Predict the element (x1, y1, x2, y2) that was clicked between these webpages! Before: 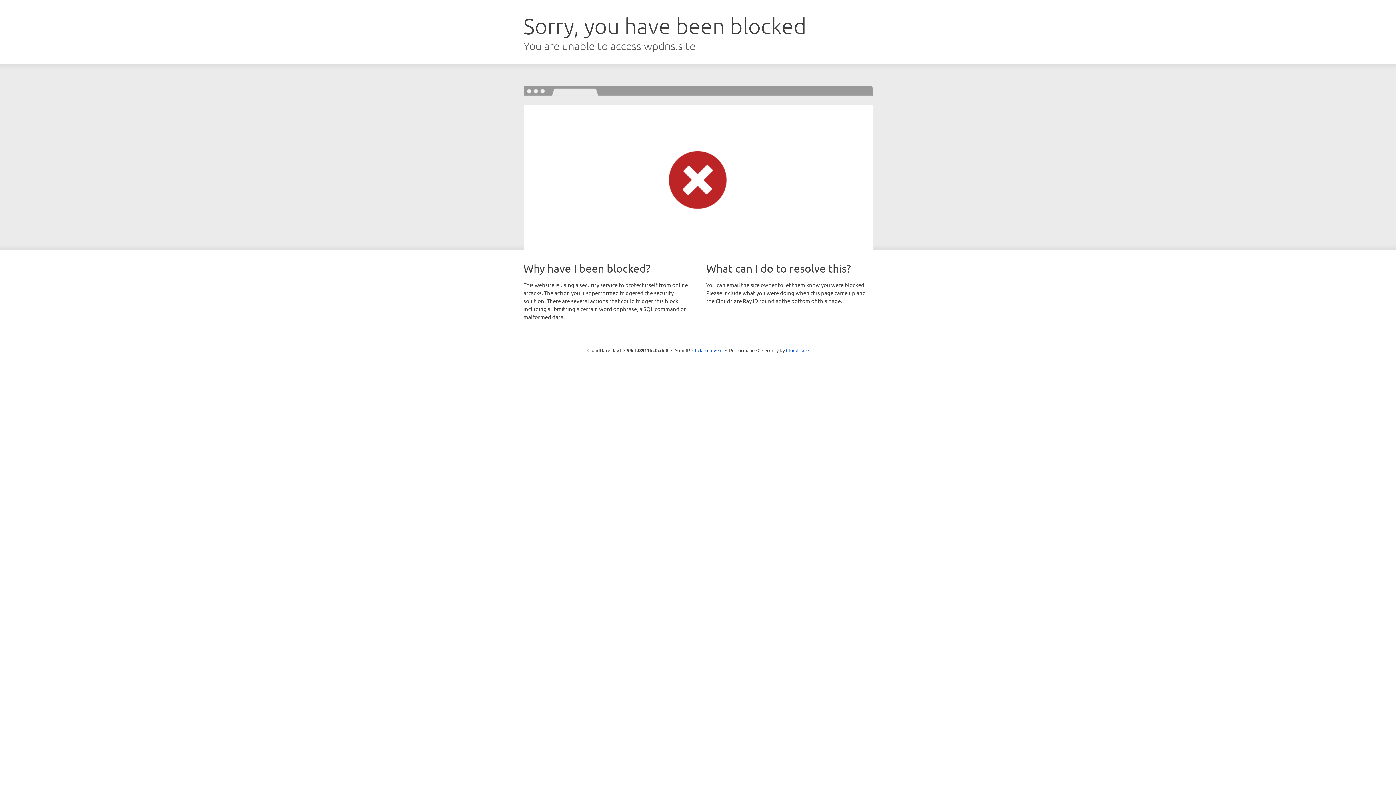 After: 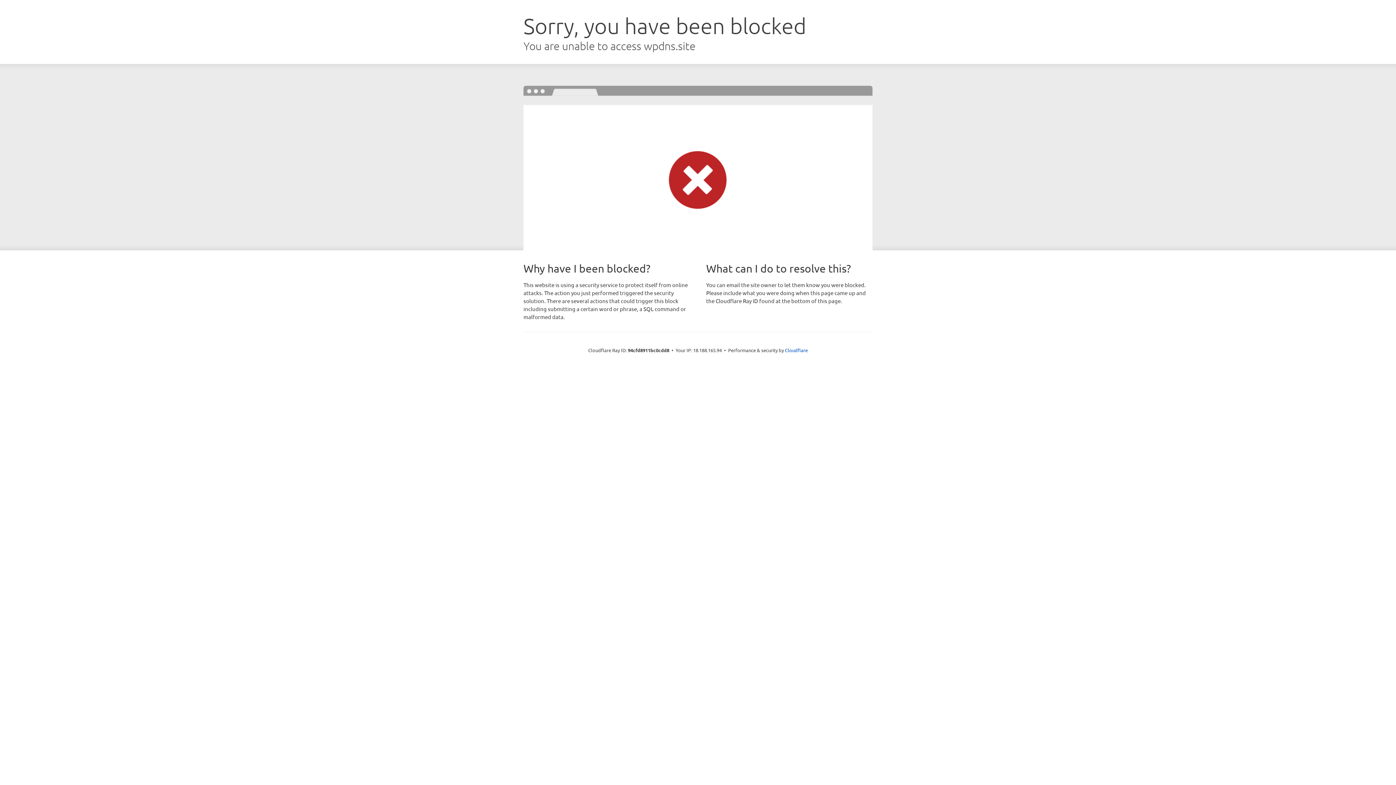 Action: bbox: (692, 346, 722, 353) label: Click to reveal